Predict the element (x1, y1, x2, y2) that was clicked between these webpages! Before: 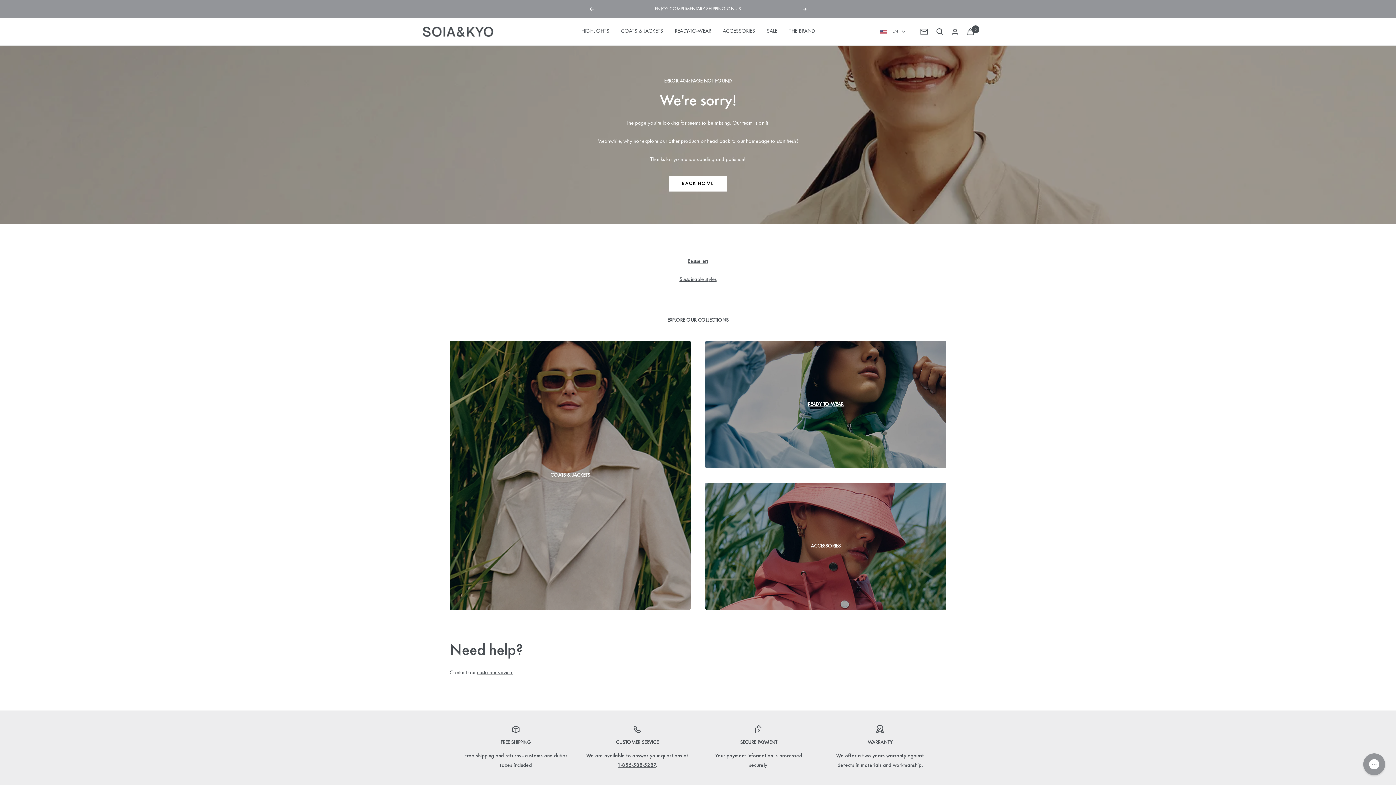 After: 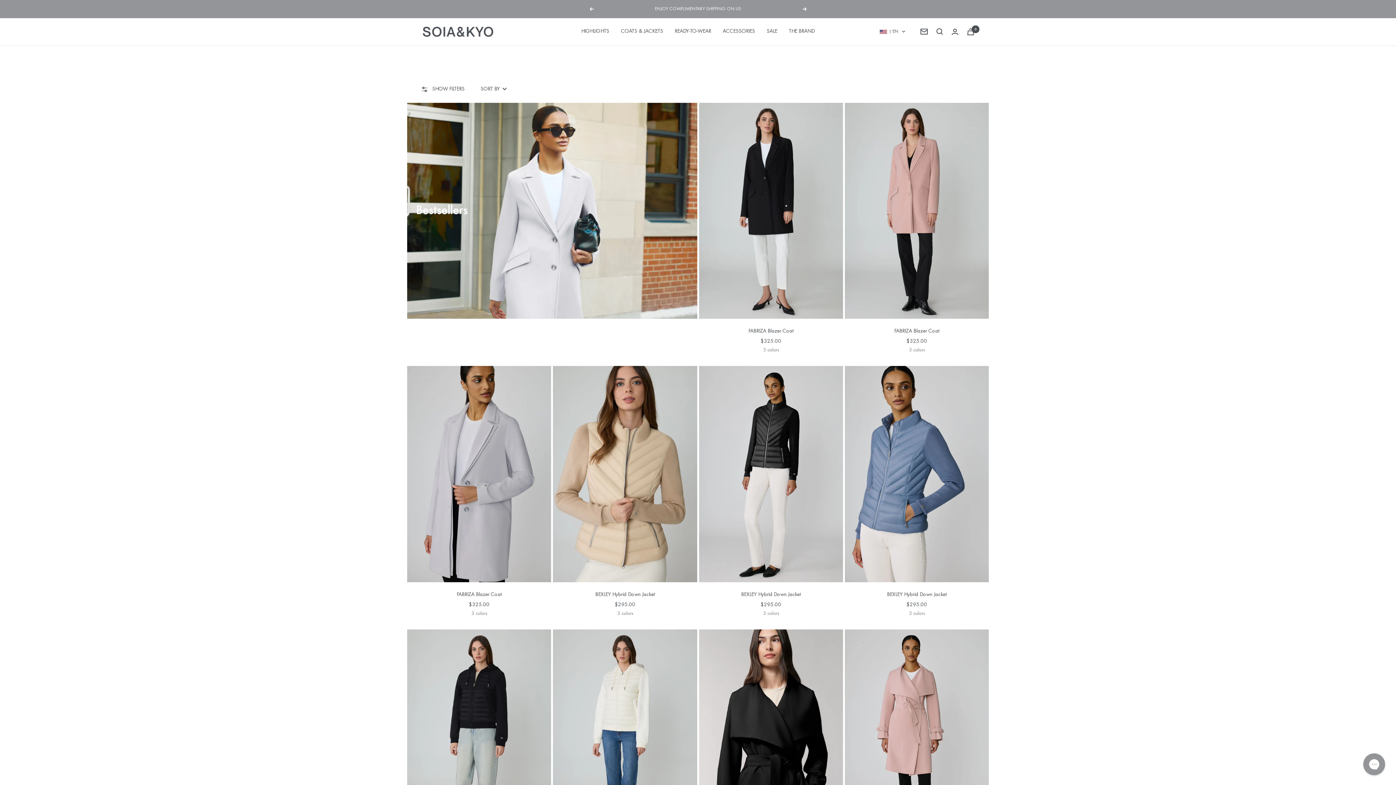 Action: label: Bestsellers bbox: (687, 258, 708, 264)